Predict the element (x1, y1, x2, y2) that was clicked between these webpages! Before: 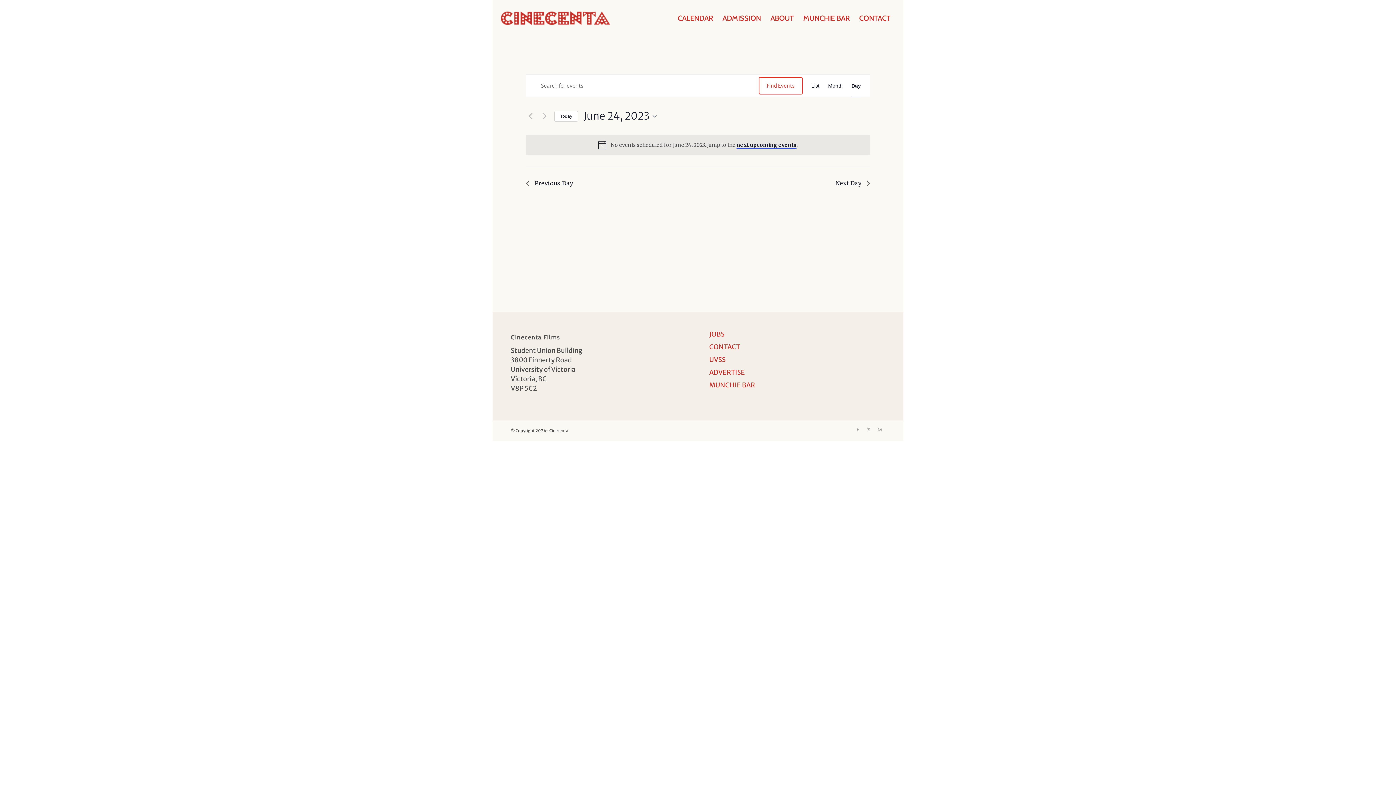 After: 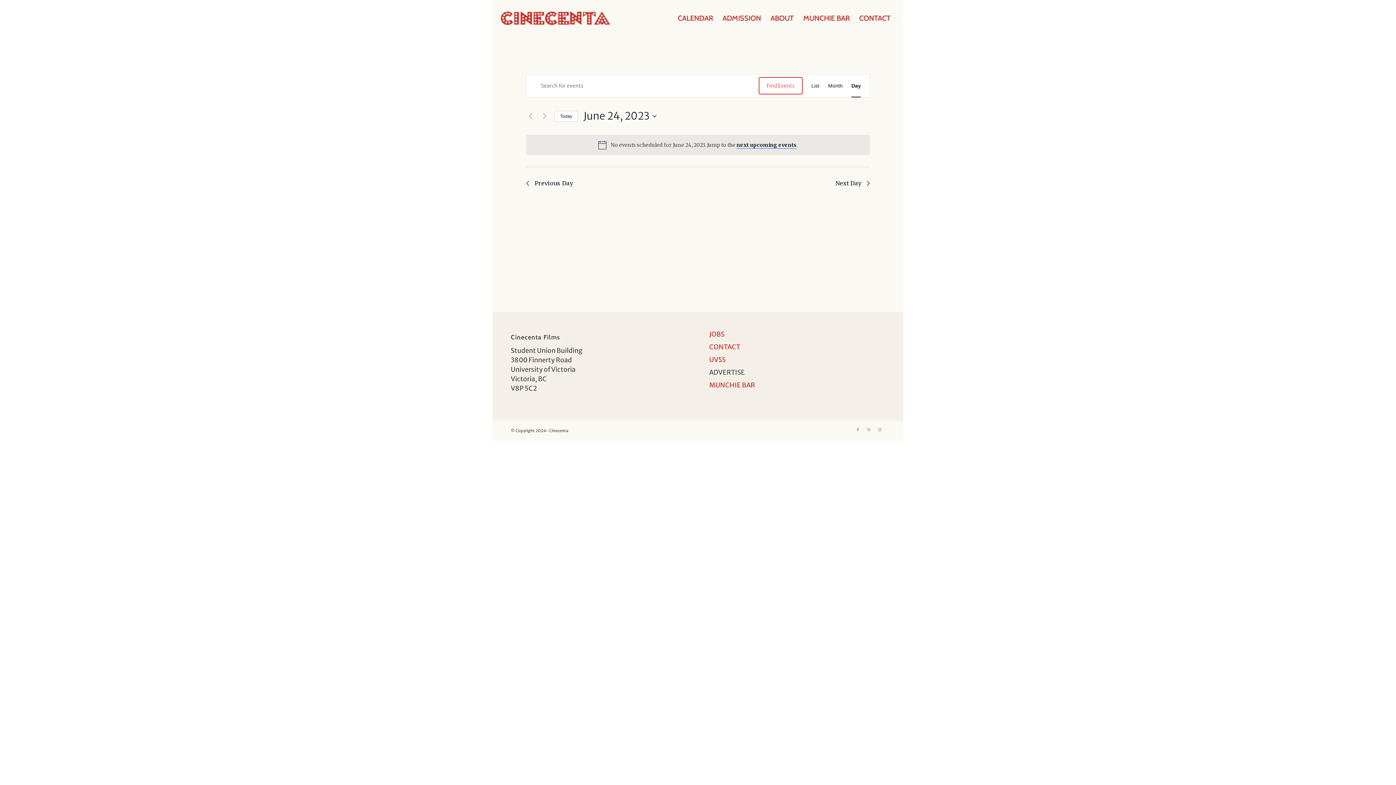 Action: label: ADVERTISE bbox: (709, 366, 885, 379)